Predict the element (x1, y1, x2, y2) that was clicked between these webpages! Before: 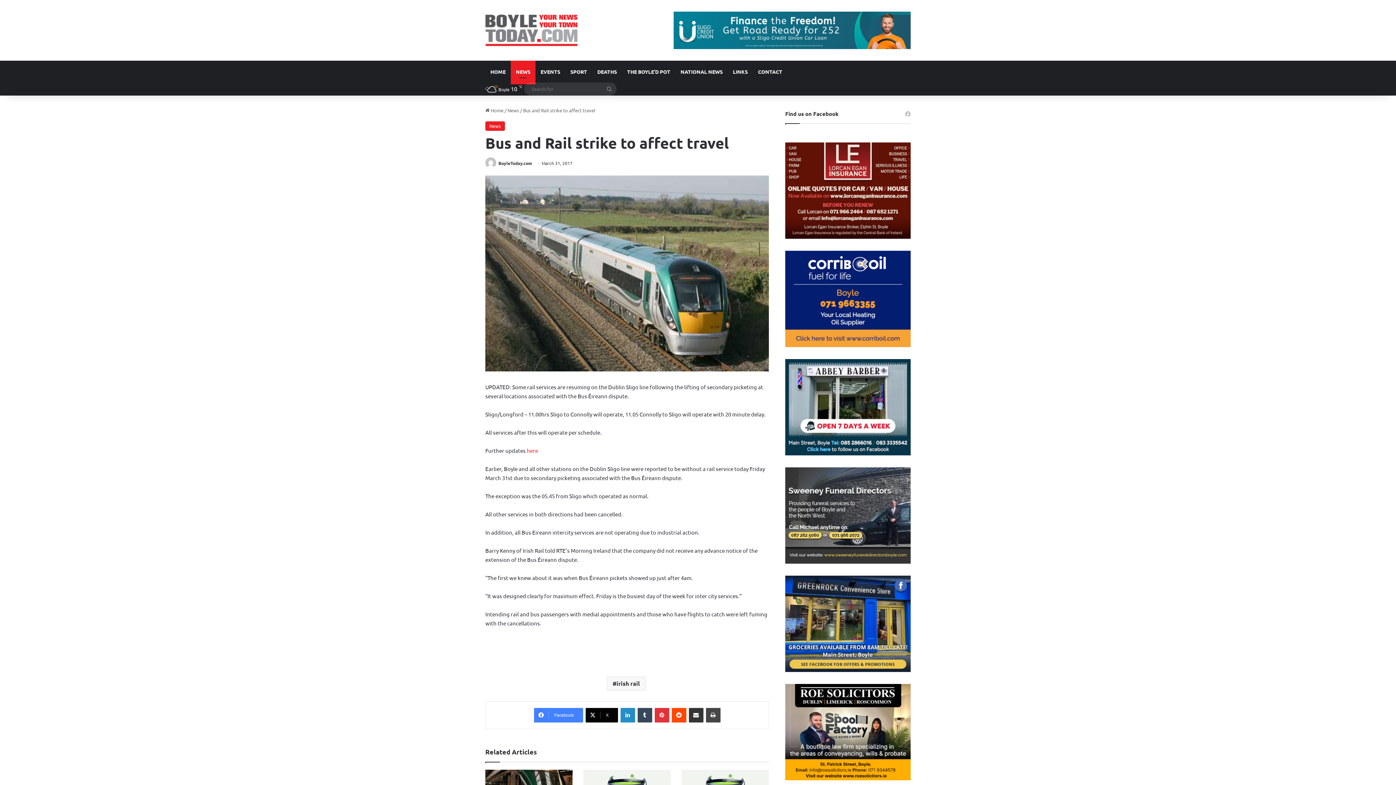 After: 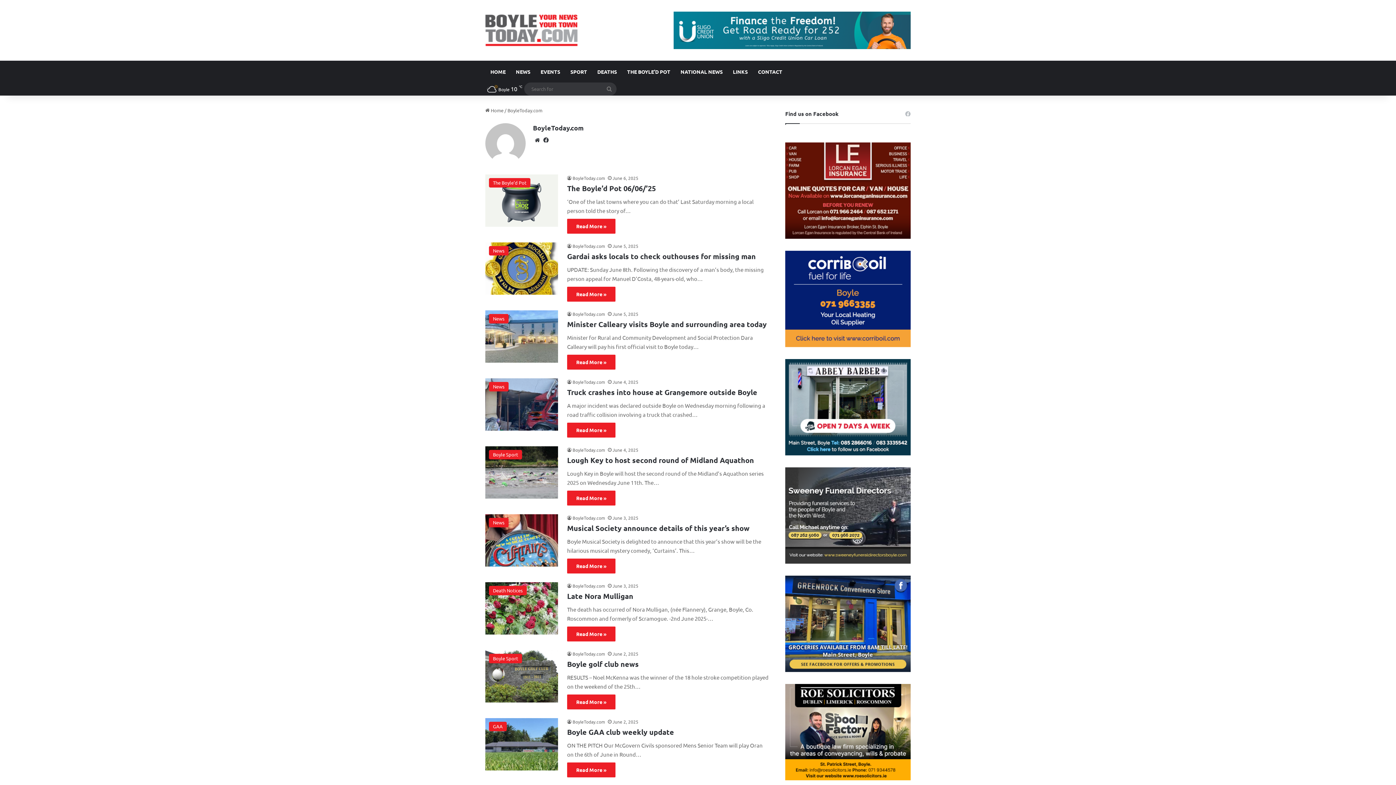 Action: bbox: (485, 160, 497, 166)